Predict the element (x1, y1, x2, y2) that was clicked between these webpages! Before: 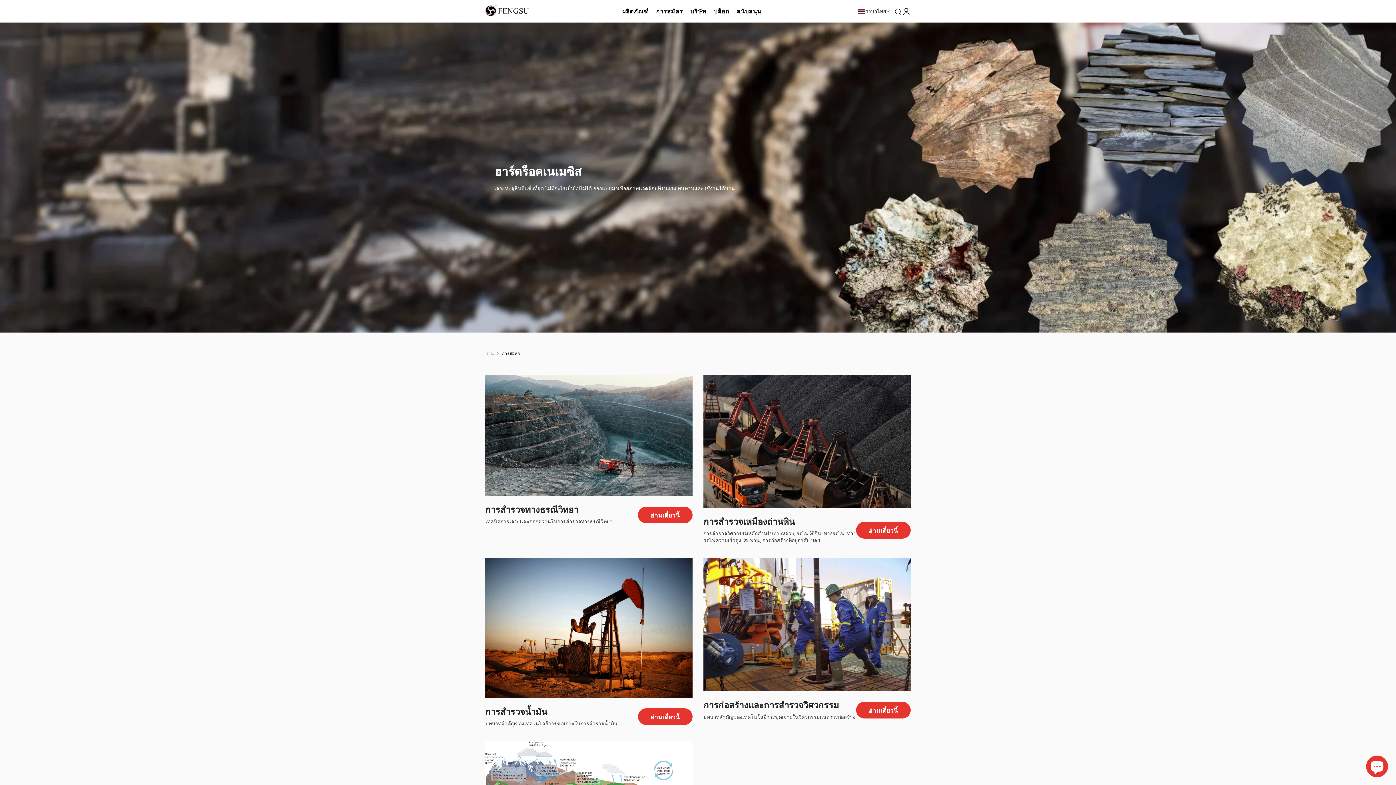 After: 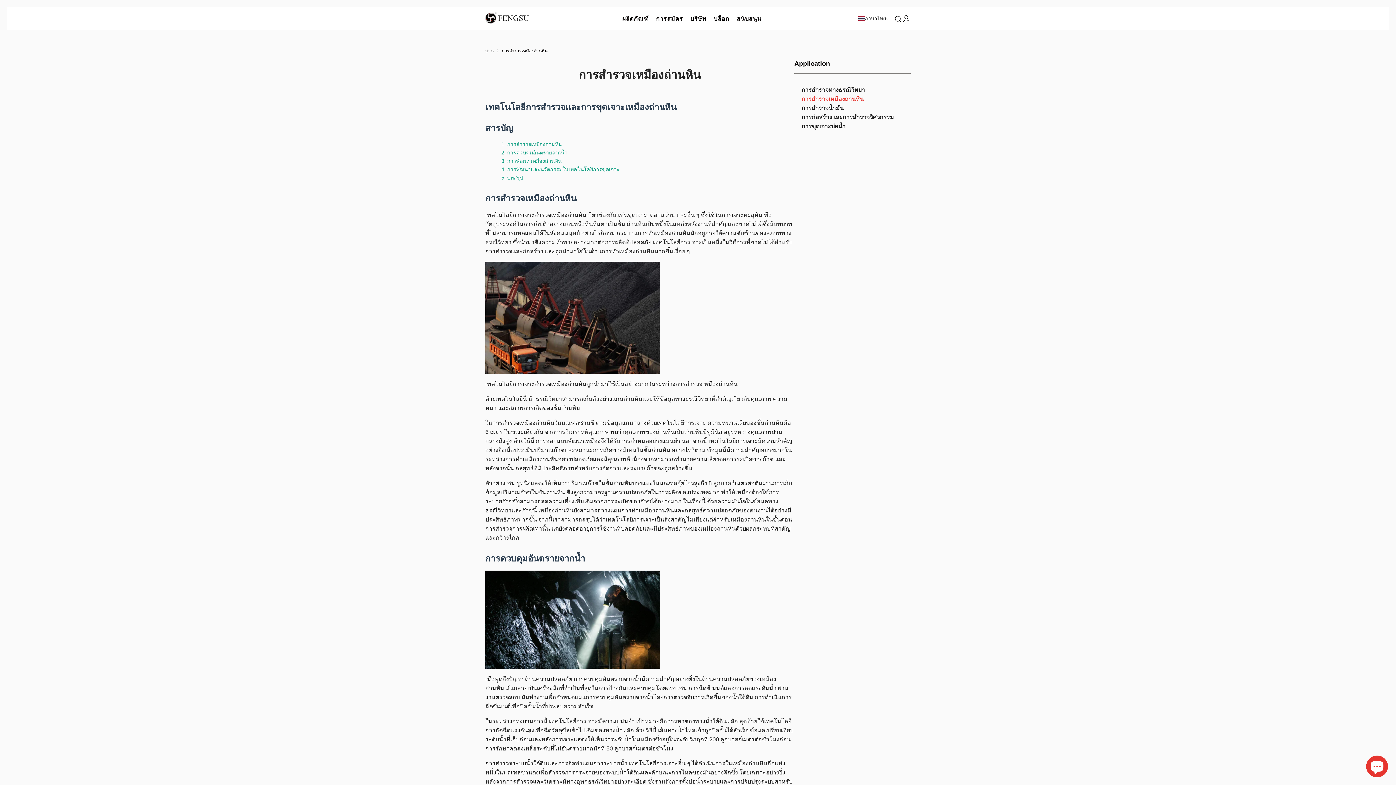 Action: label: อ่านเดี๋ยวนี้ bbox: (856, 522, 910, 538)